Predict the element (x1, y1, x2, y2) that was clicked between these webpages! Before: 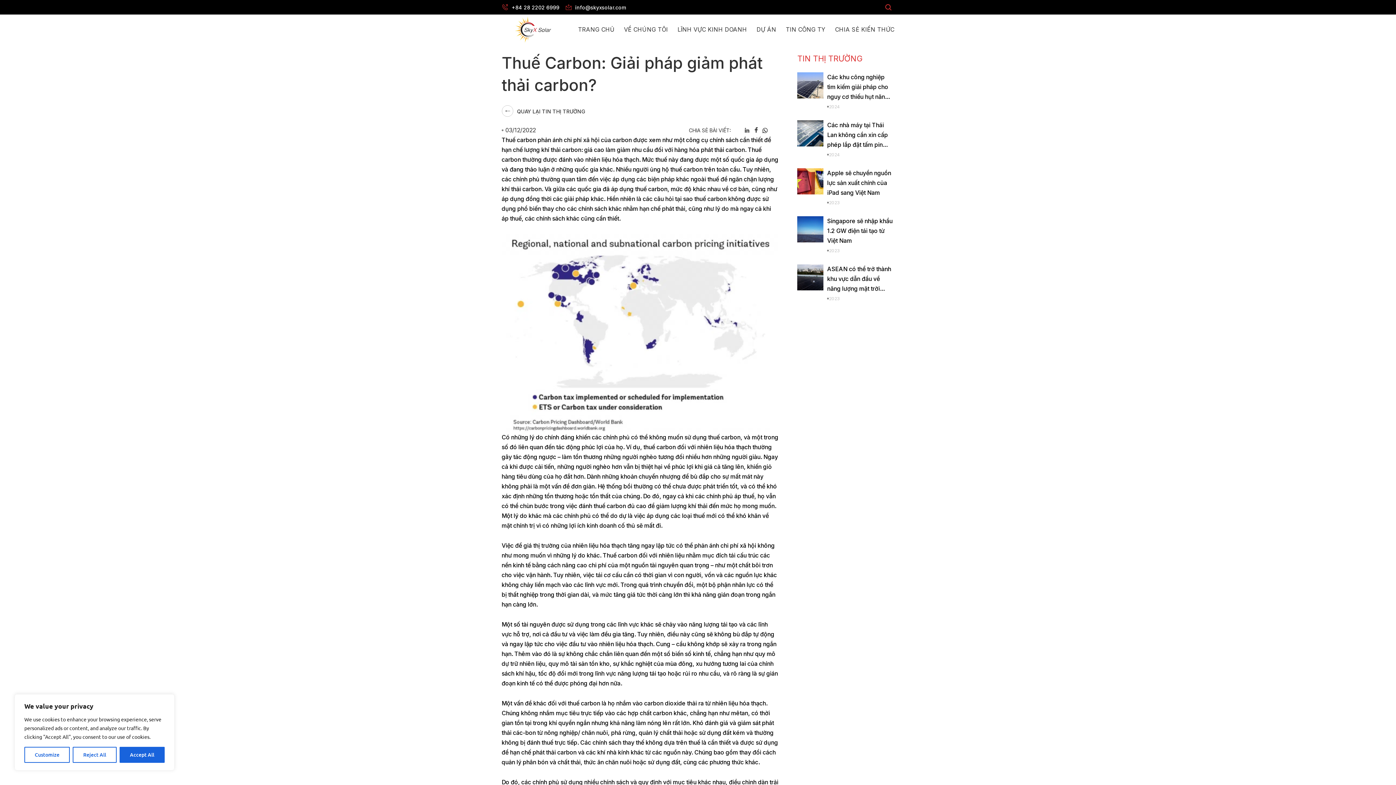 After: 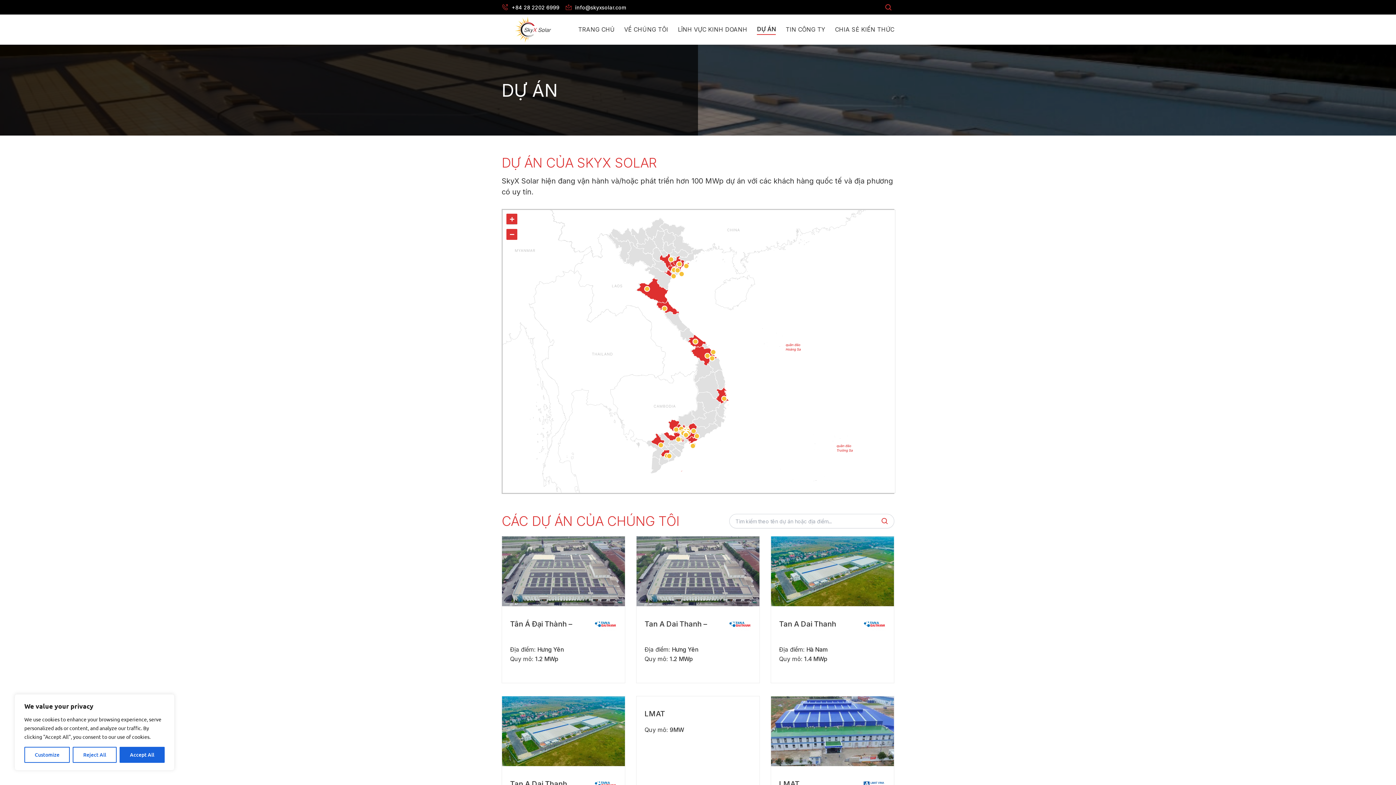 Action: label: DỰ ÁN bbox: (756, 24, 776, 34)